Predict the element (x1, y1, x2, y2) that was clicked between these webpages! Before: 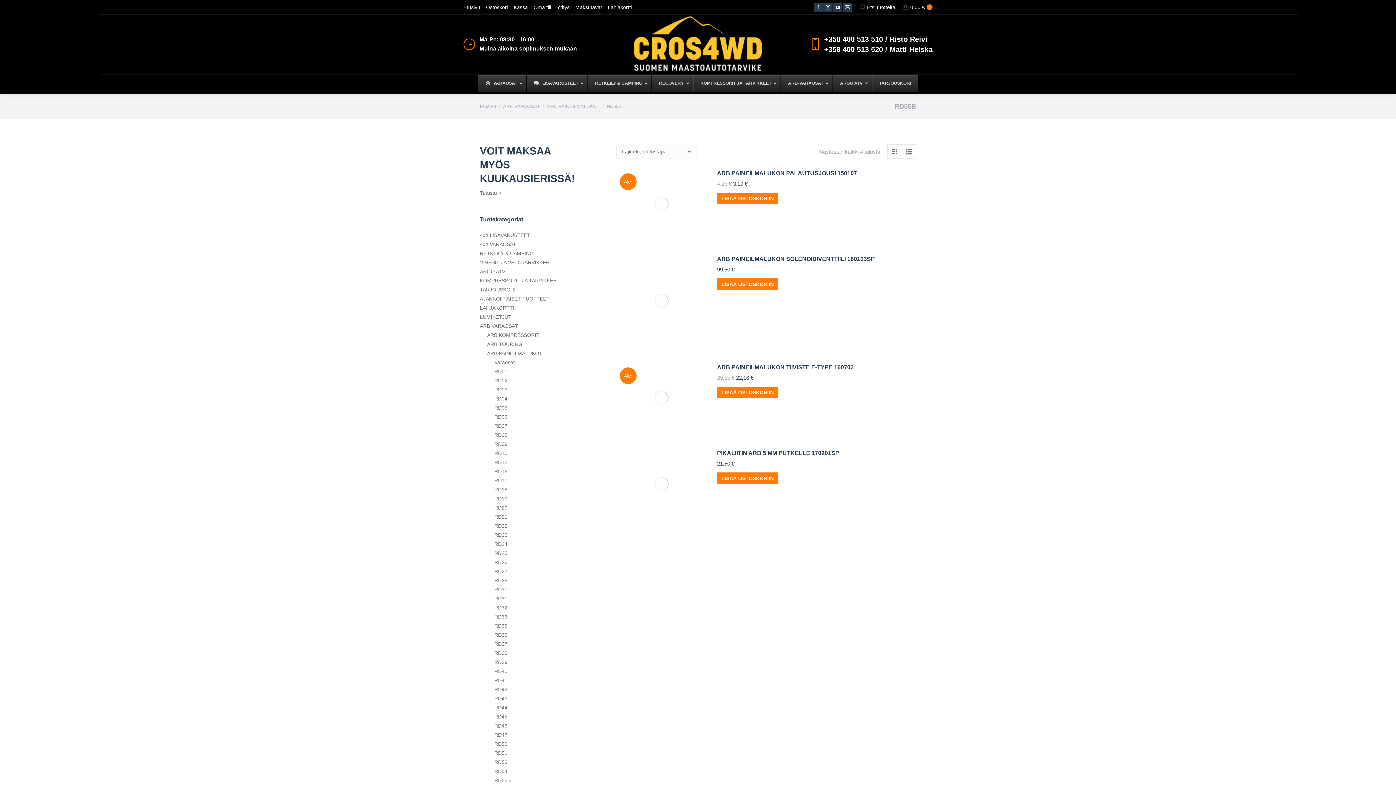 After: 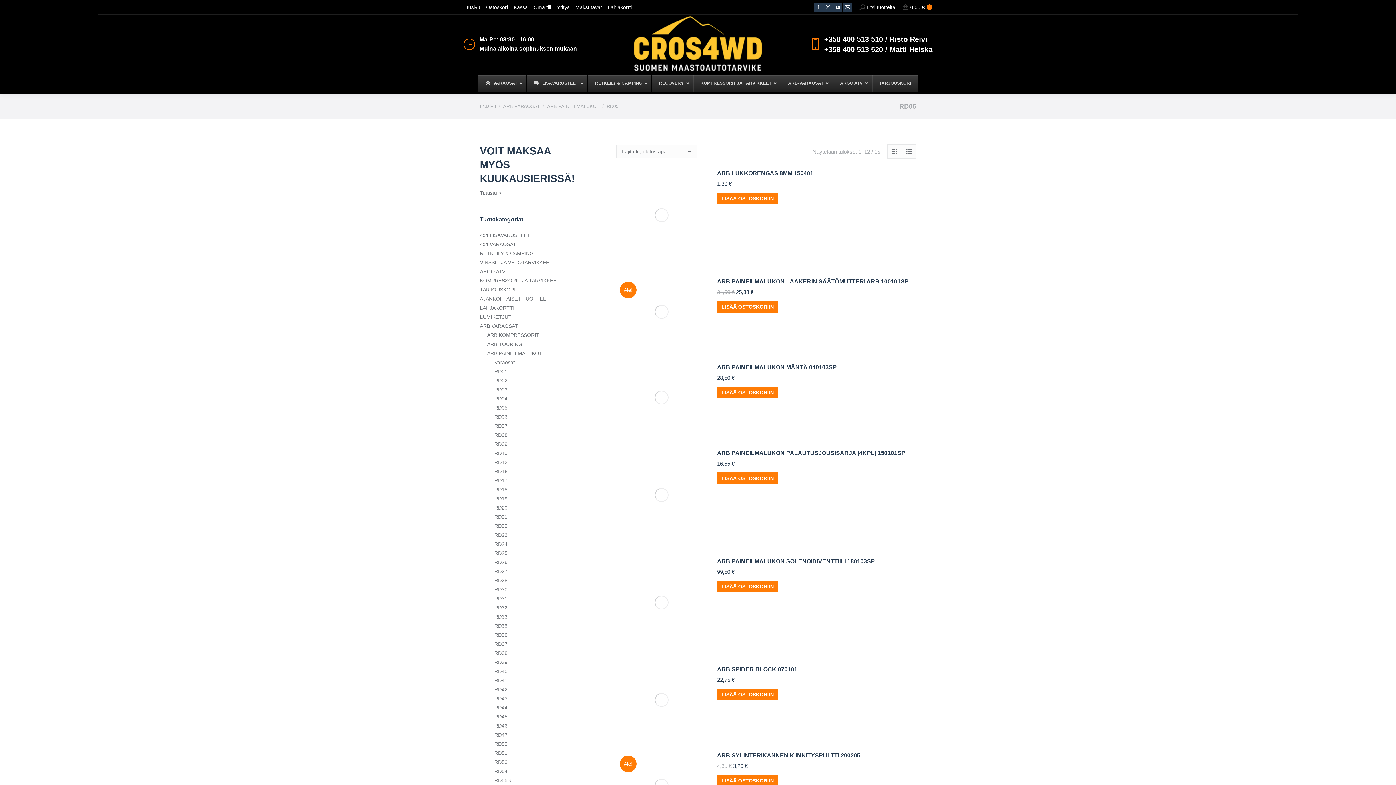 Action: label: RD05 bbox: (494, 404, 507, 411)